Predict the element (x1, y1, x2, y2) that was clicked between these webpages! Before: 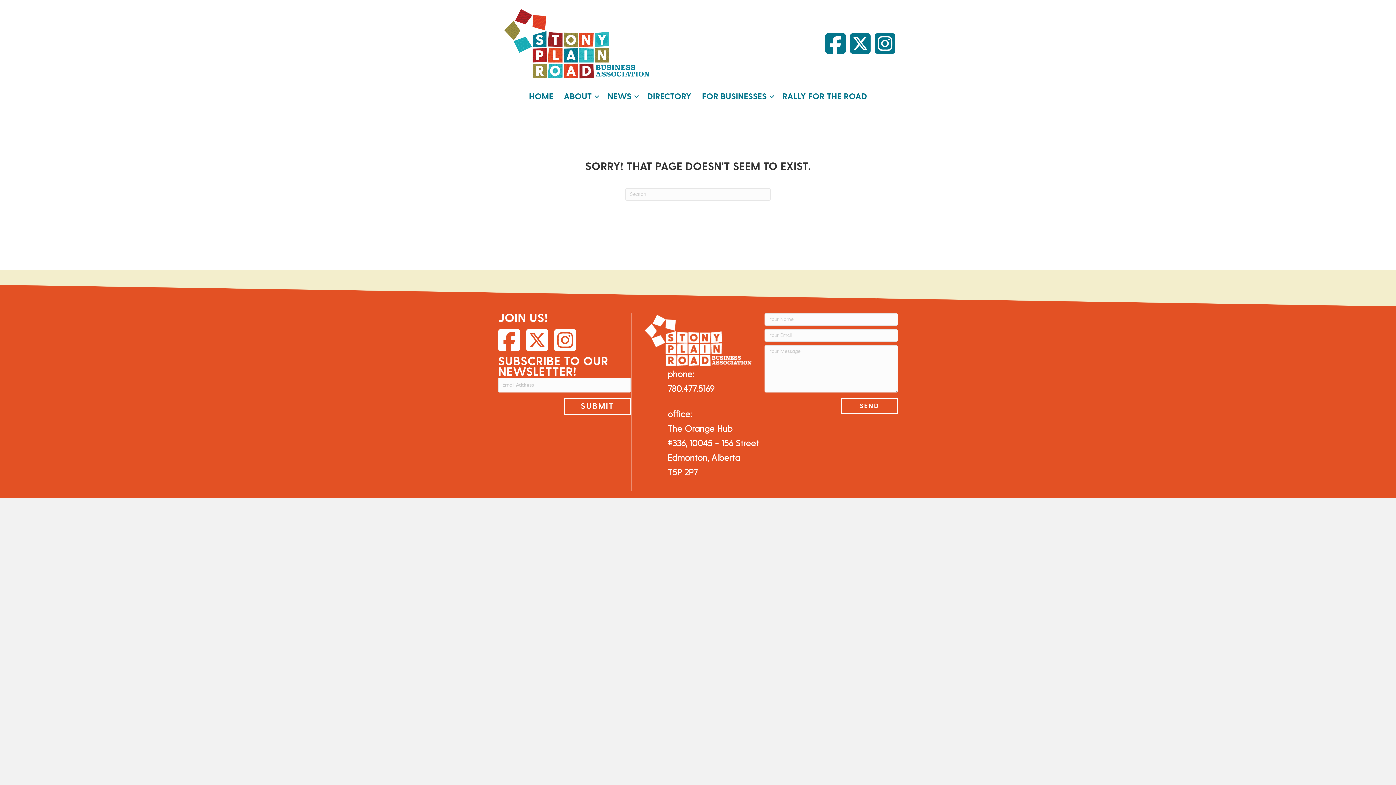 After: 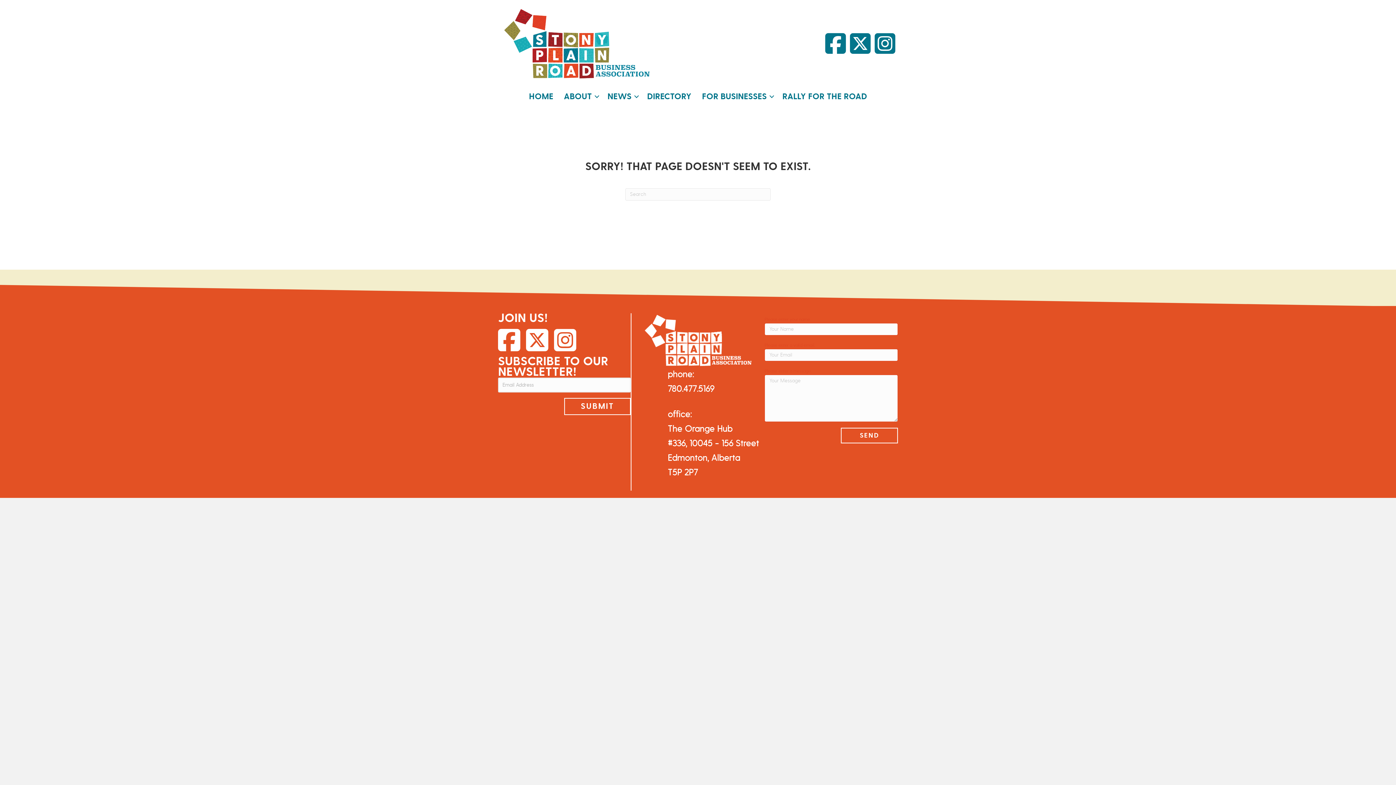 Action: label: SEND bbox: (841, 398, 898, 414)